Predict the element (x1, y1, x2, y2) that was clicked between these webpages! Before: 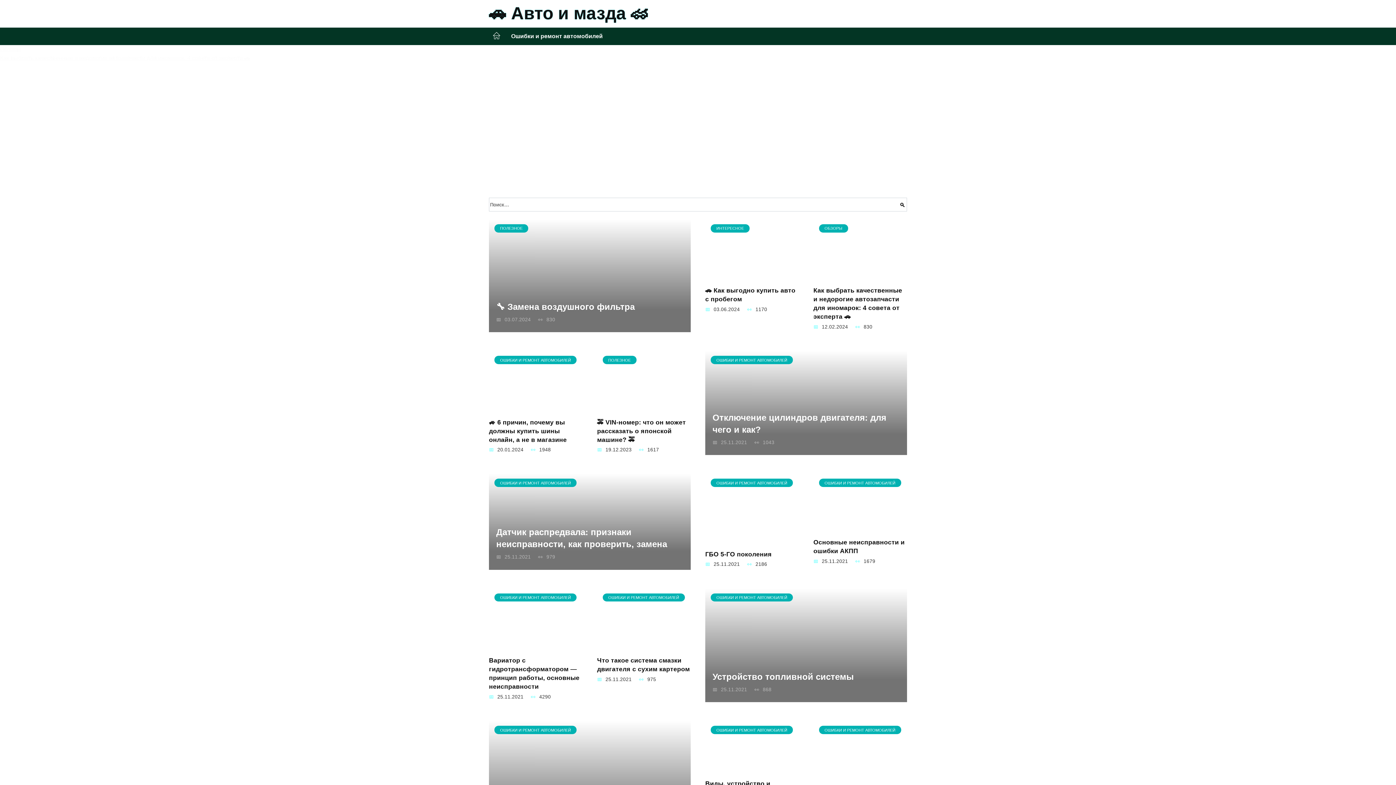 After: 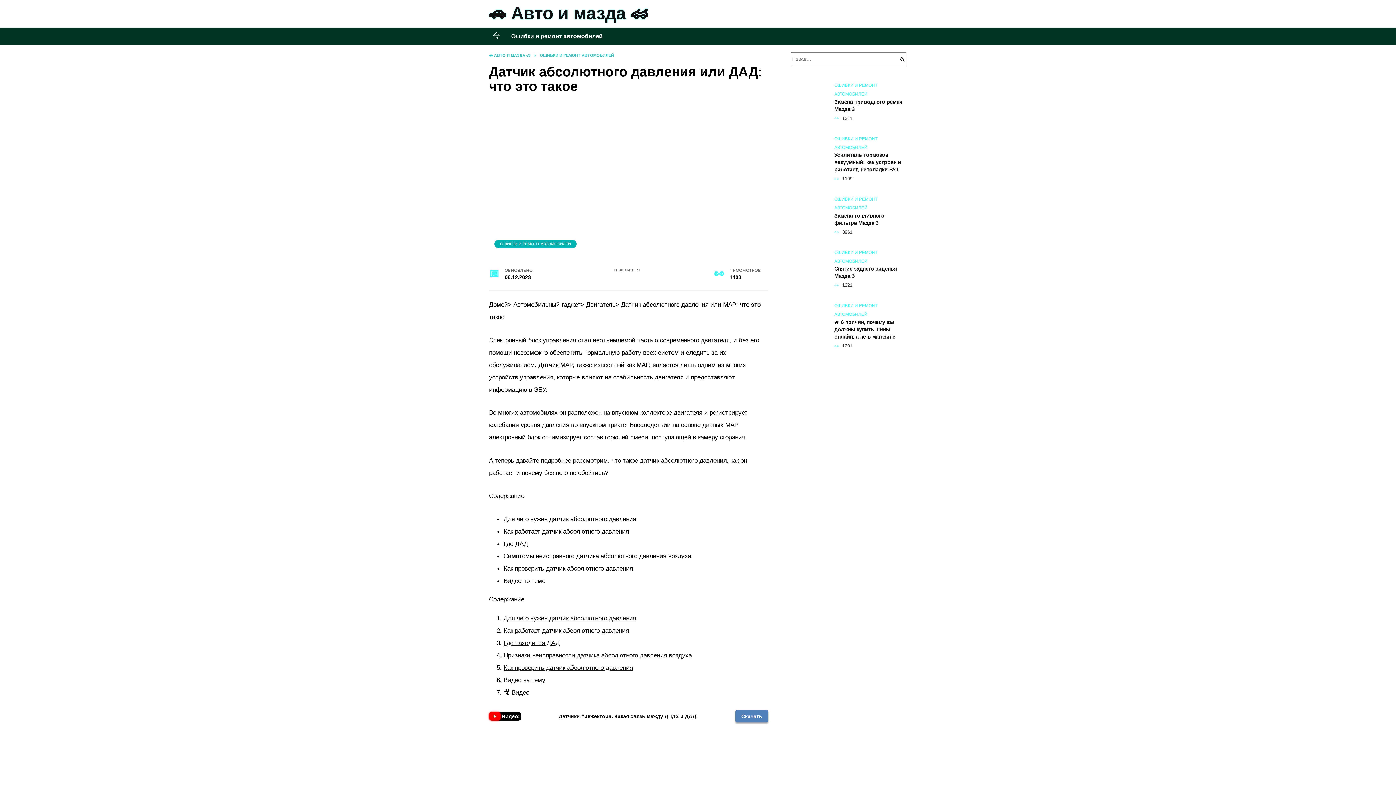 Action: label: ОШИБКИ И РЕМОНТ АВТОМОБИЛЕЙ bbox: (813, 720, 907, 800)